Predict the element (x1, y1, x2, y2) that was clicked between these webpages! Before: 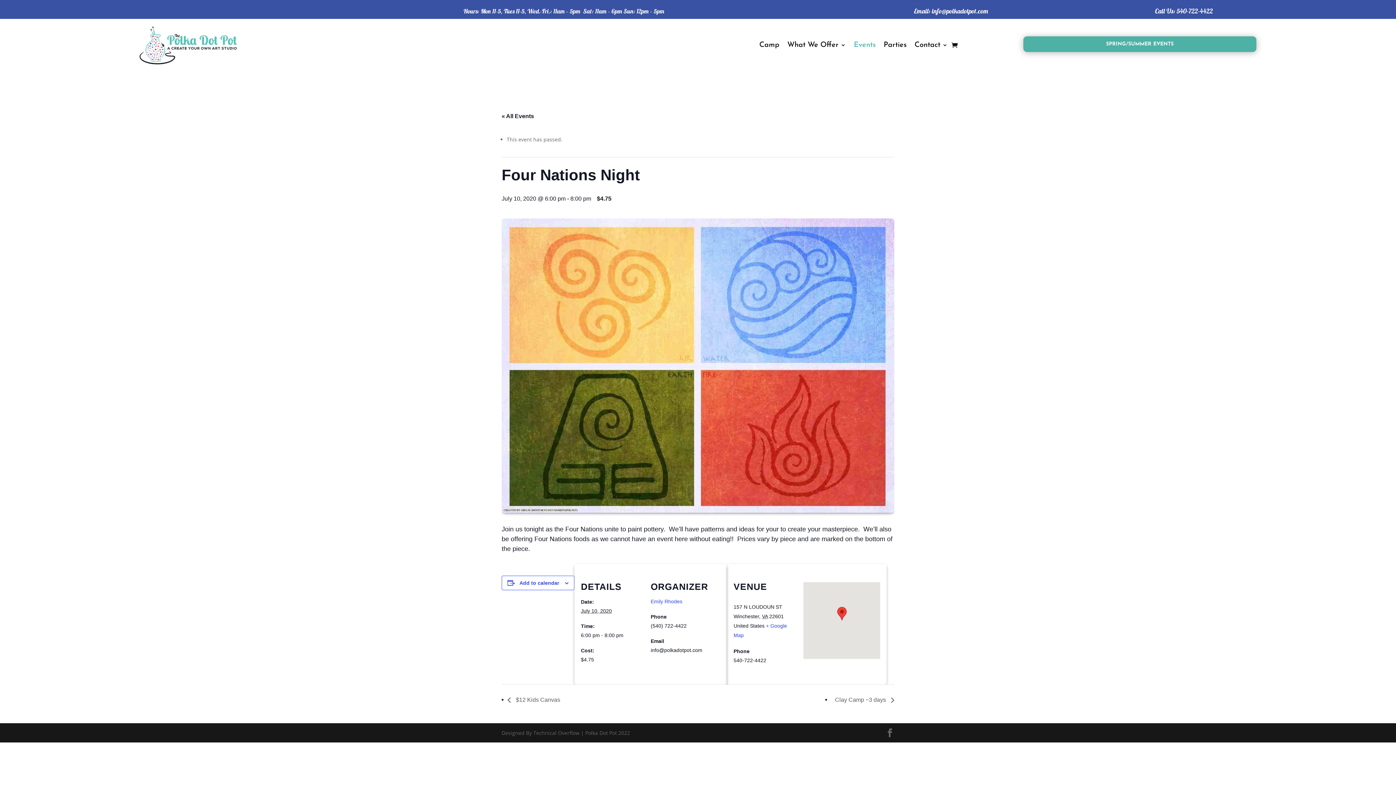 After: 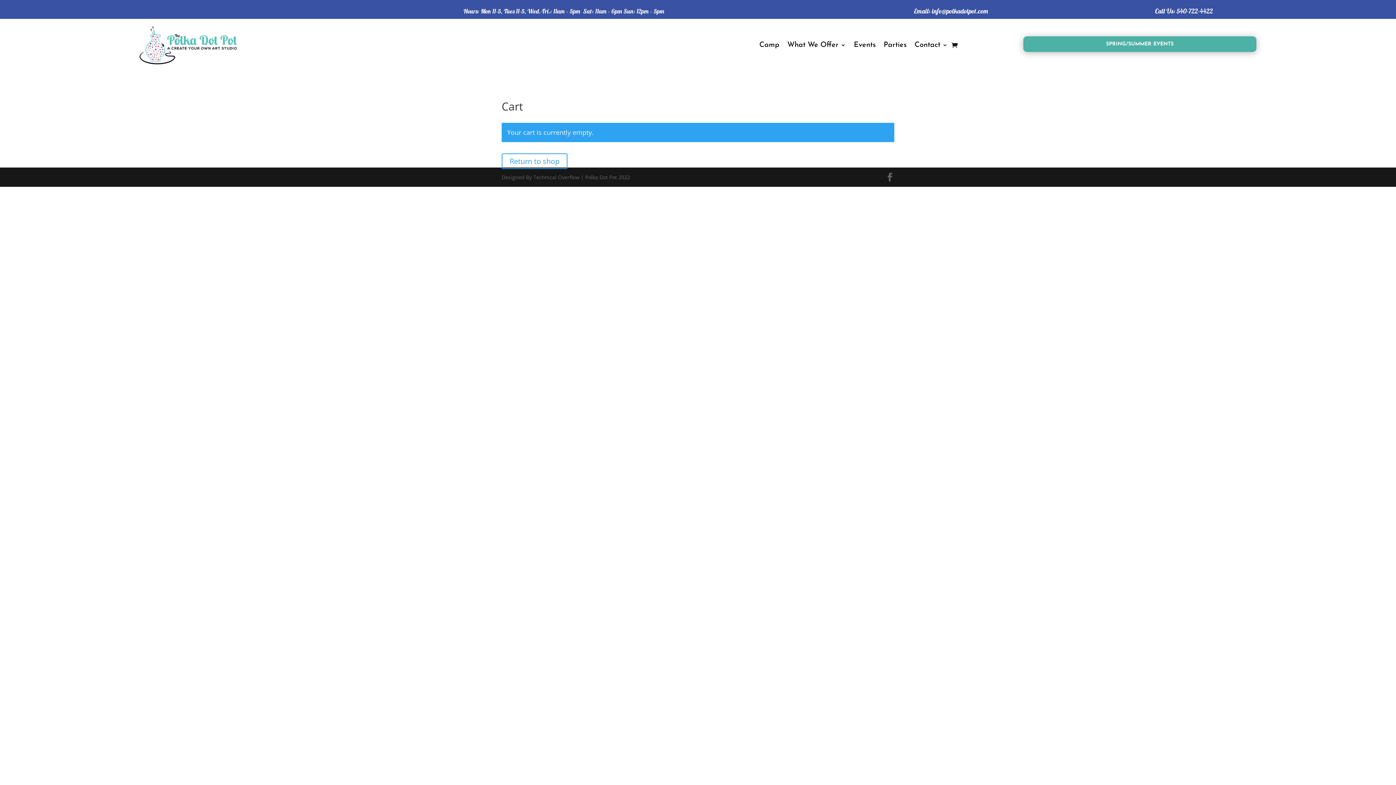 Action: bbox: (951, 26, 958, 64)